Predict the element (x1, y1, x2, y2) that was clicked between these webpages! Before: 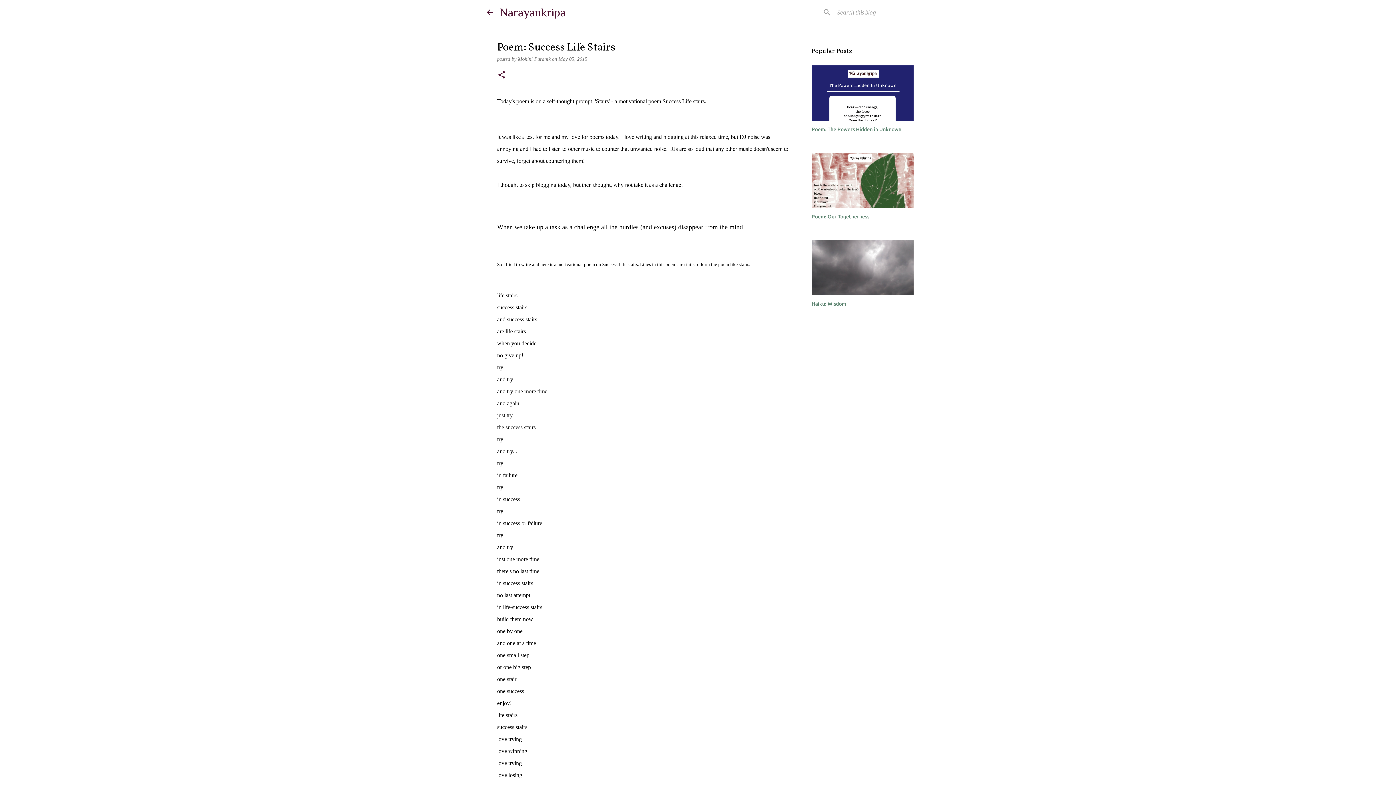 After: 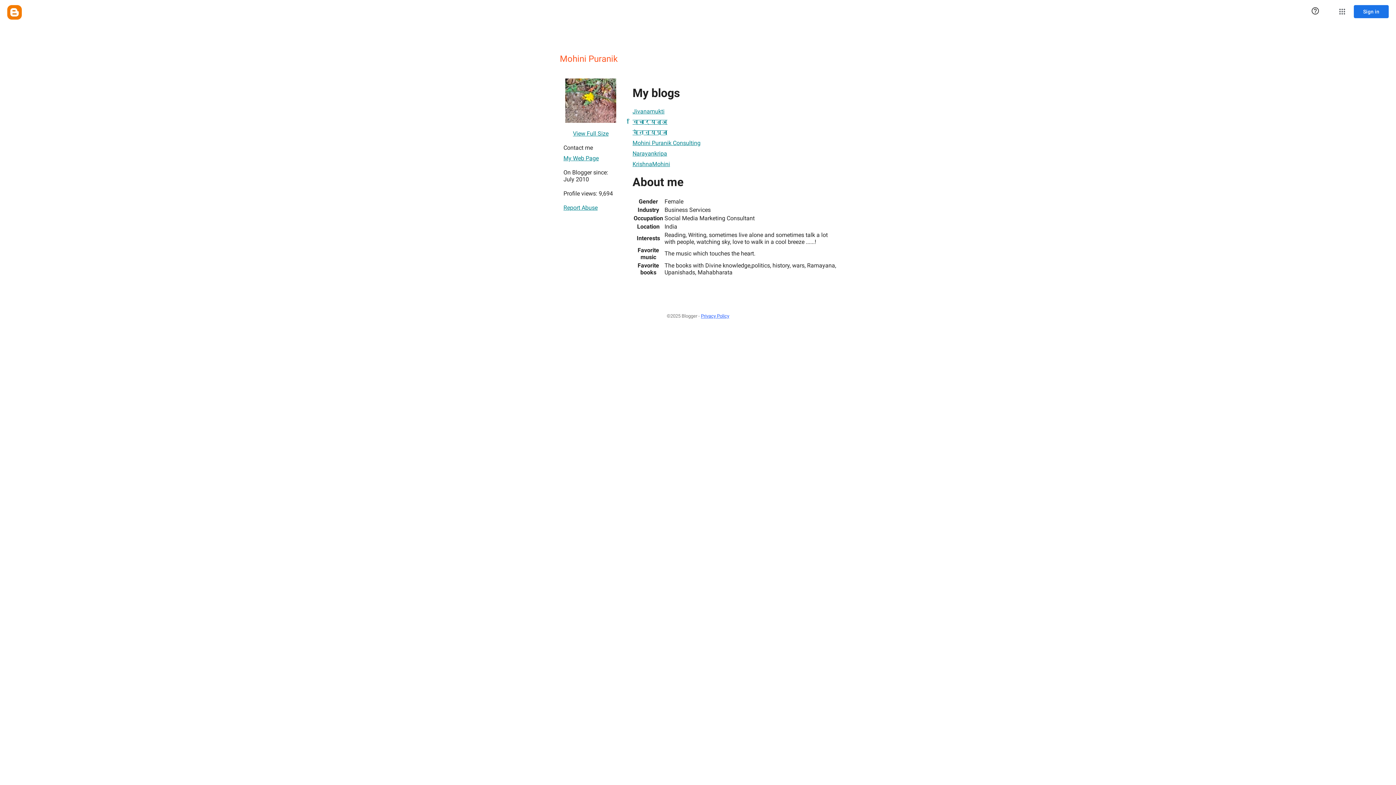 Action: label: Mohini Puranik  bbox: (518, 56, 552, 61)